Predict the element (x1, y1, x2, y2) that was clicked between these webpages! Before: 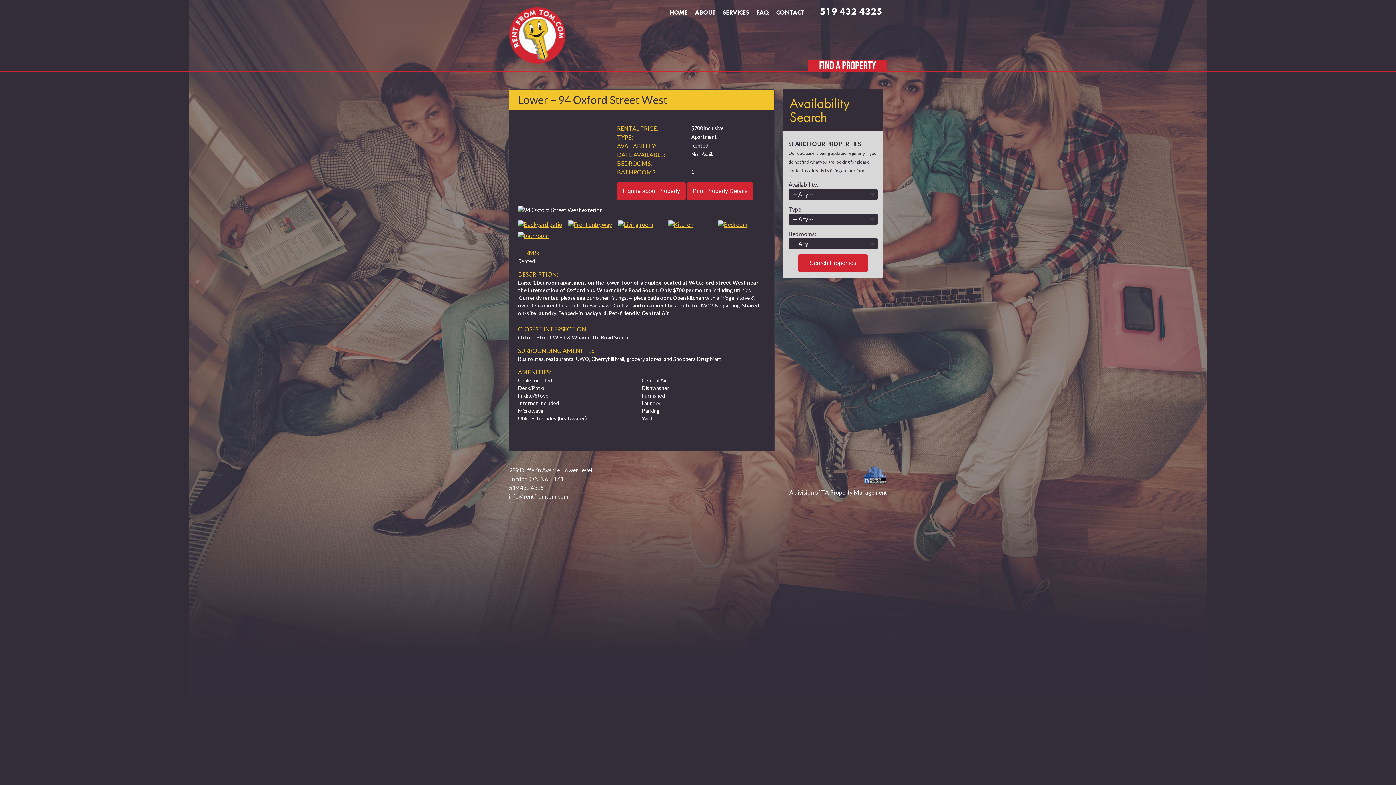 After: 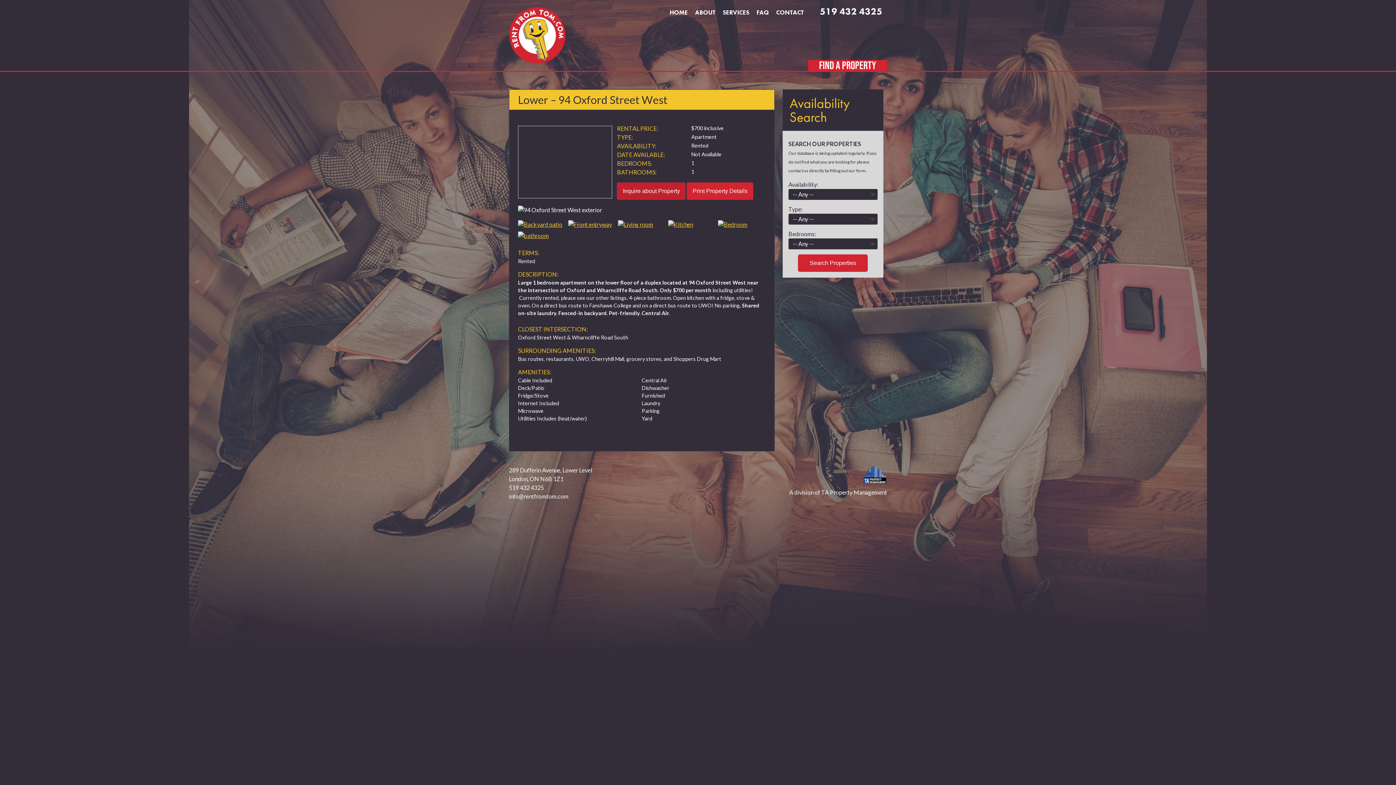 Action: bbox: (617, 182, 685, 200) label: Inquire about Property